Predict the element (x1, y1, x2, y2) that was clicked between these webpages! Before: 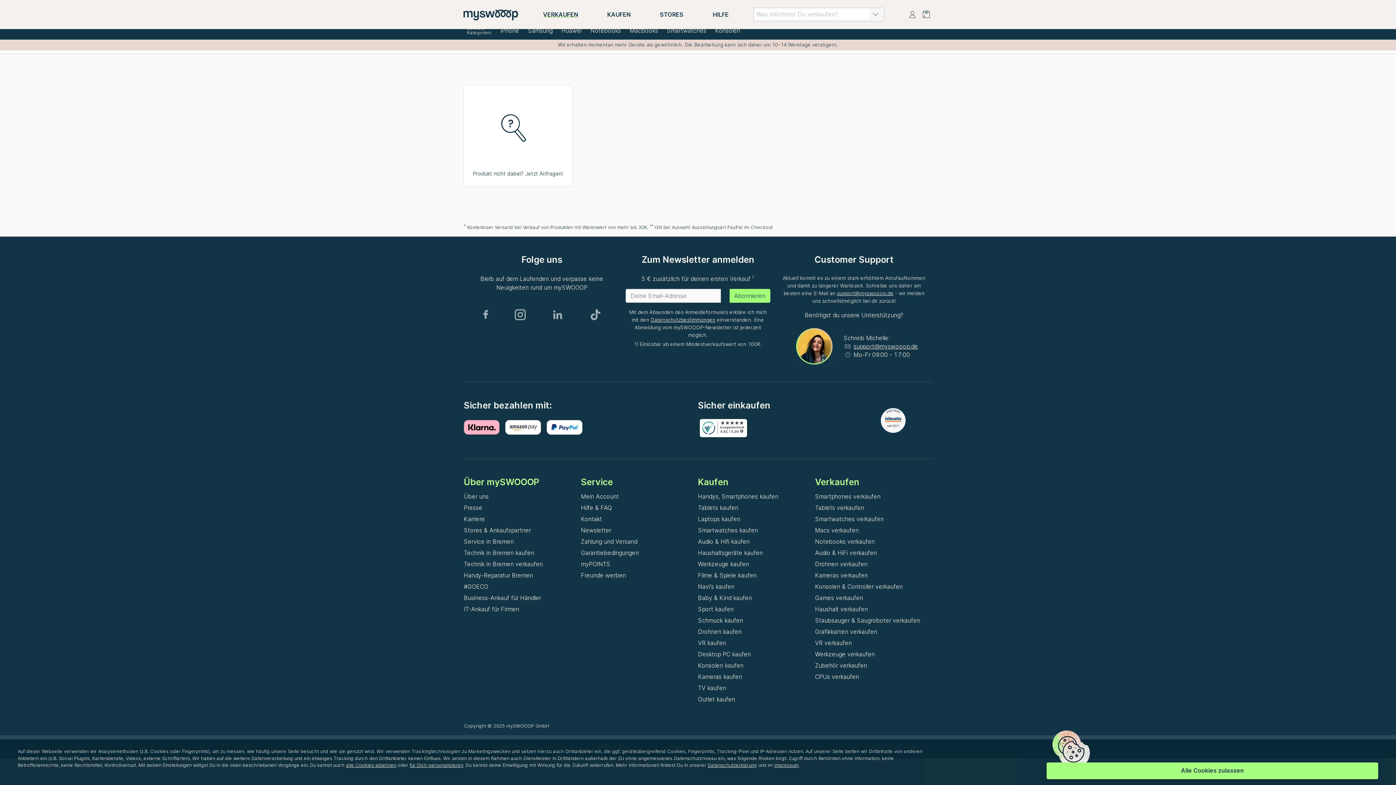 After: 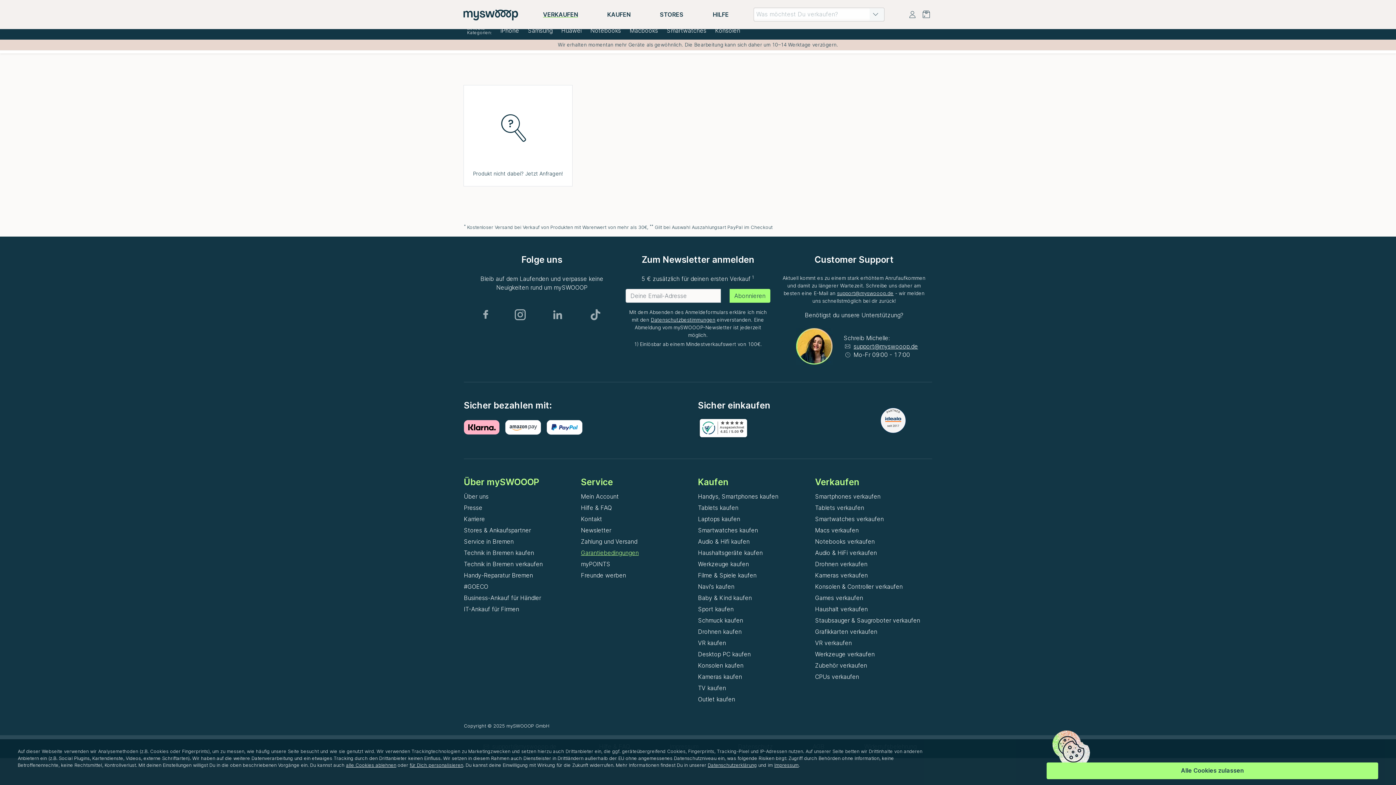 Action: label: Garantiebedingungen bbox: (581, 549, 638, 556)